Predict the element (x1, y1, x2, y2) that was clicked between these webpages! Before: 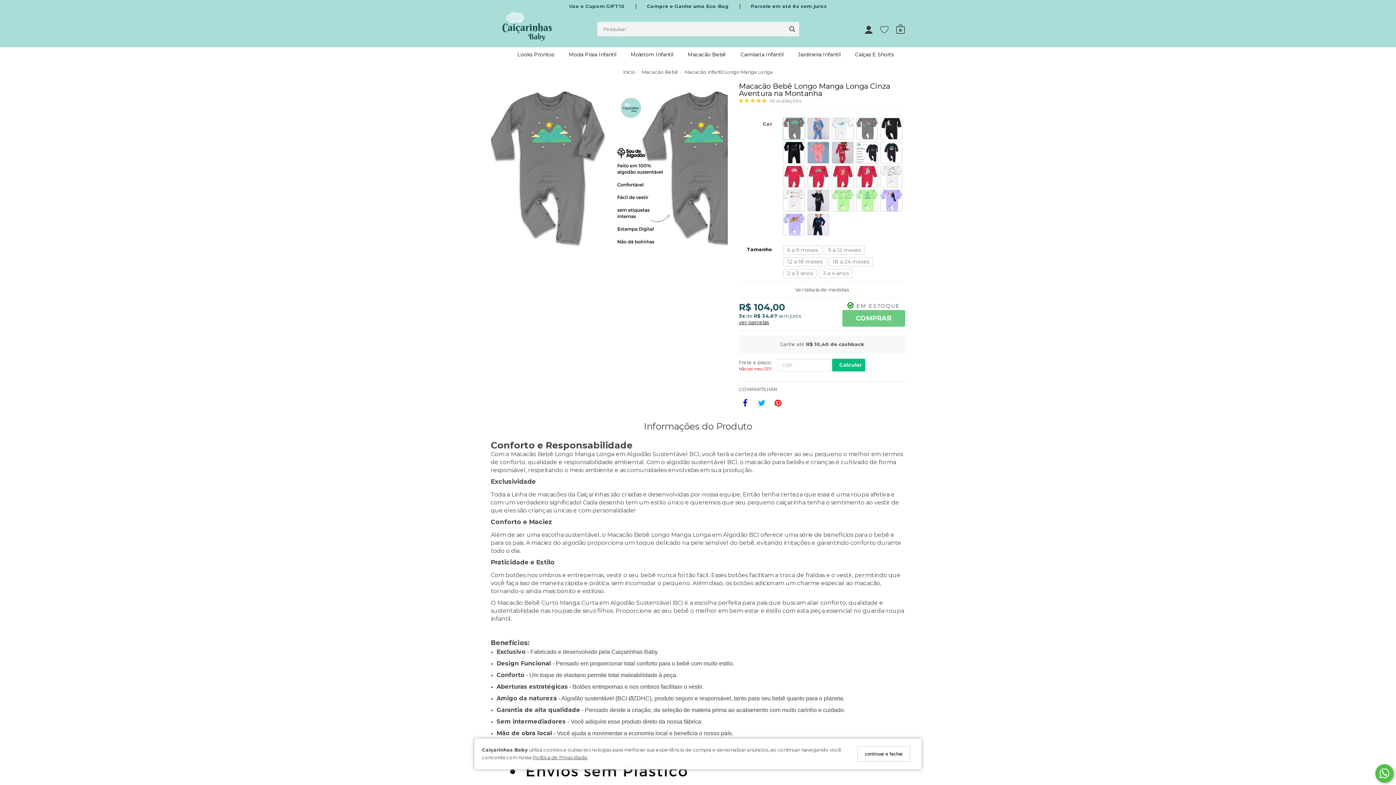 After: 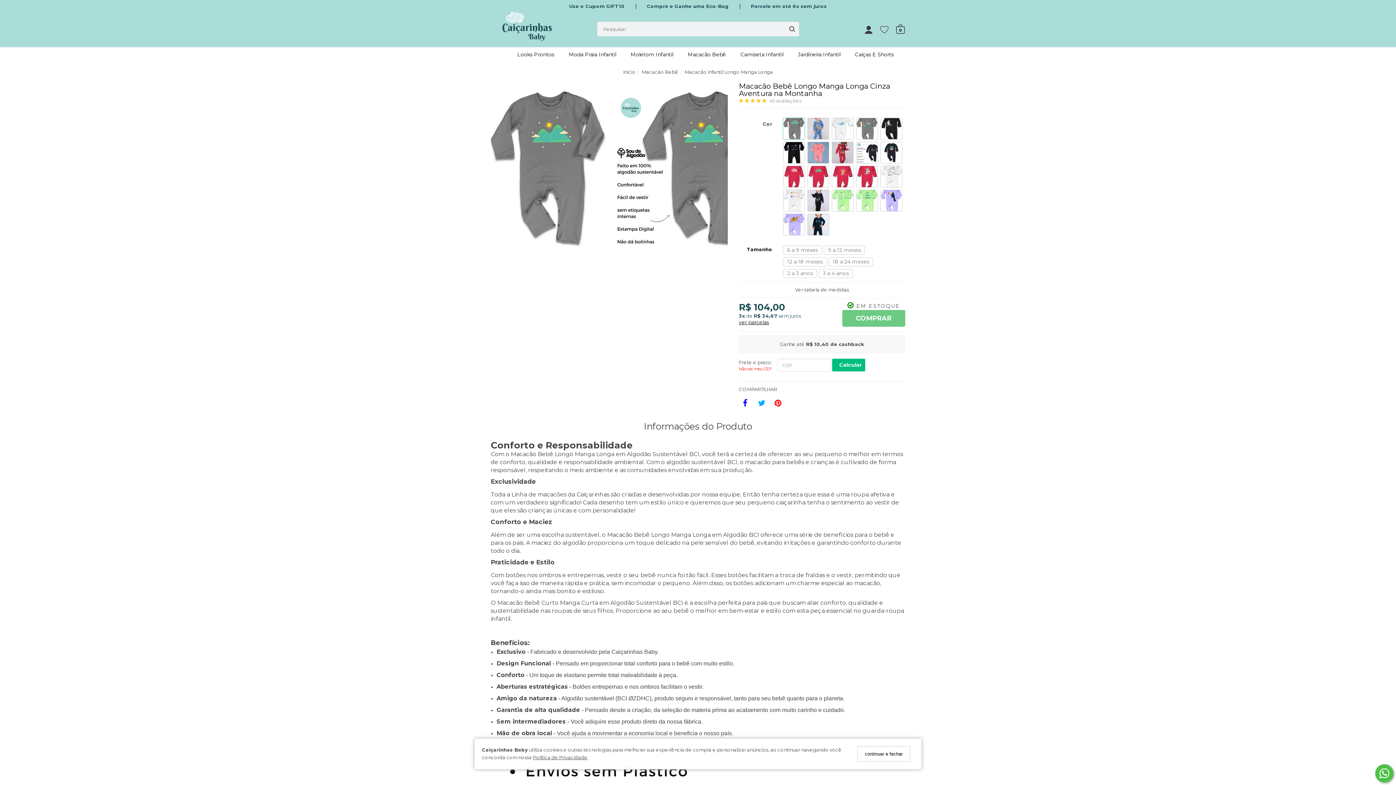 Action: bbox: (755, 397, 768, 409)